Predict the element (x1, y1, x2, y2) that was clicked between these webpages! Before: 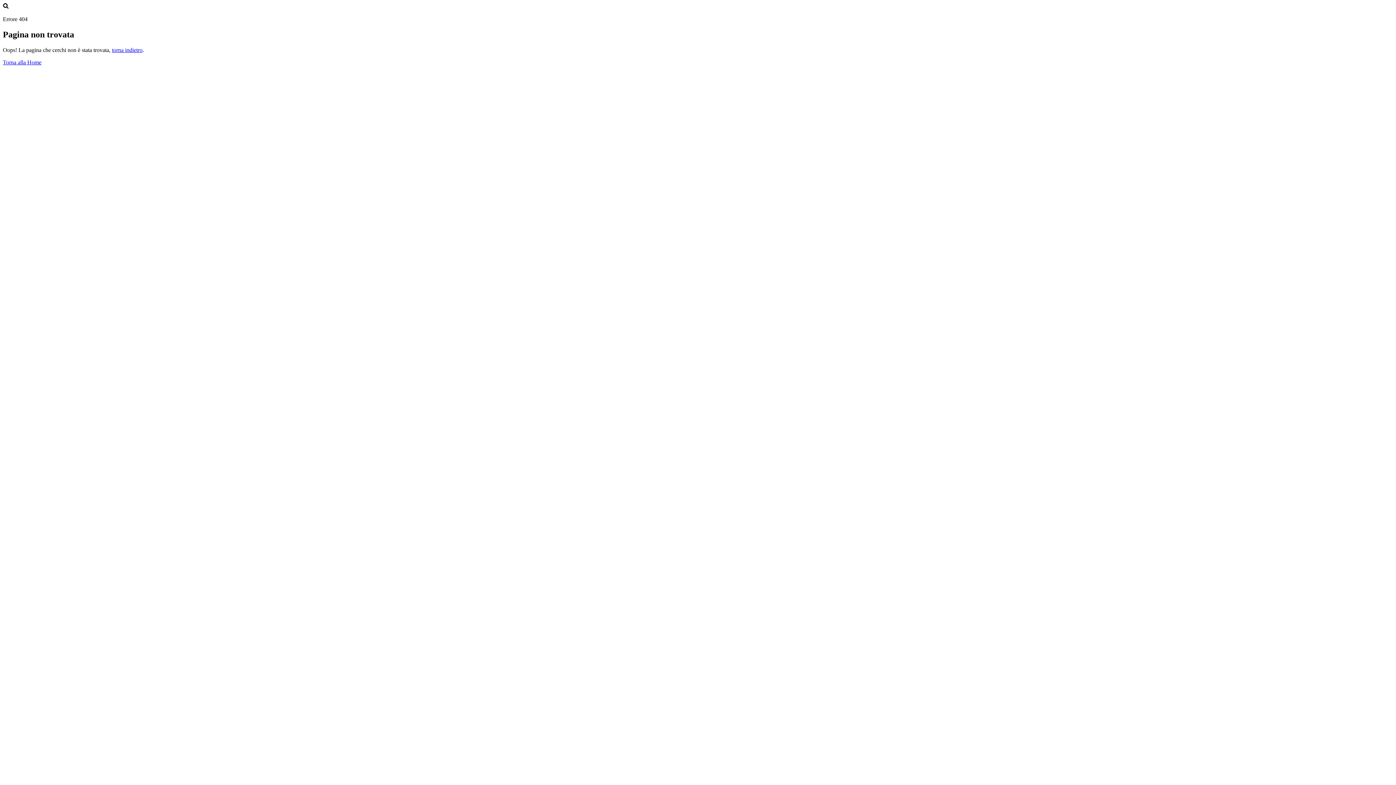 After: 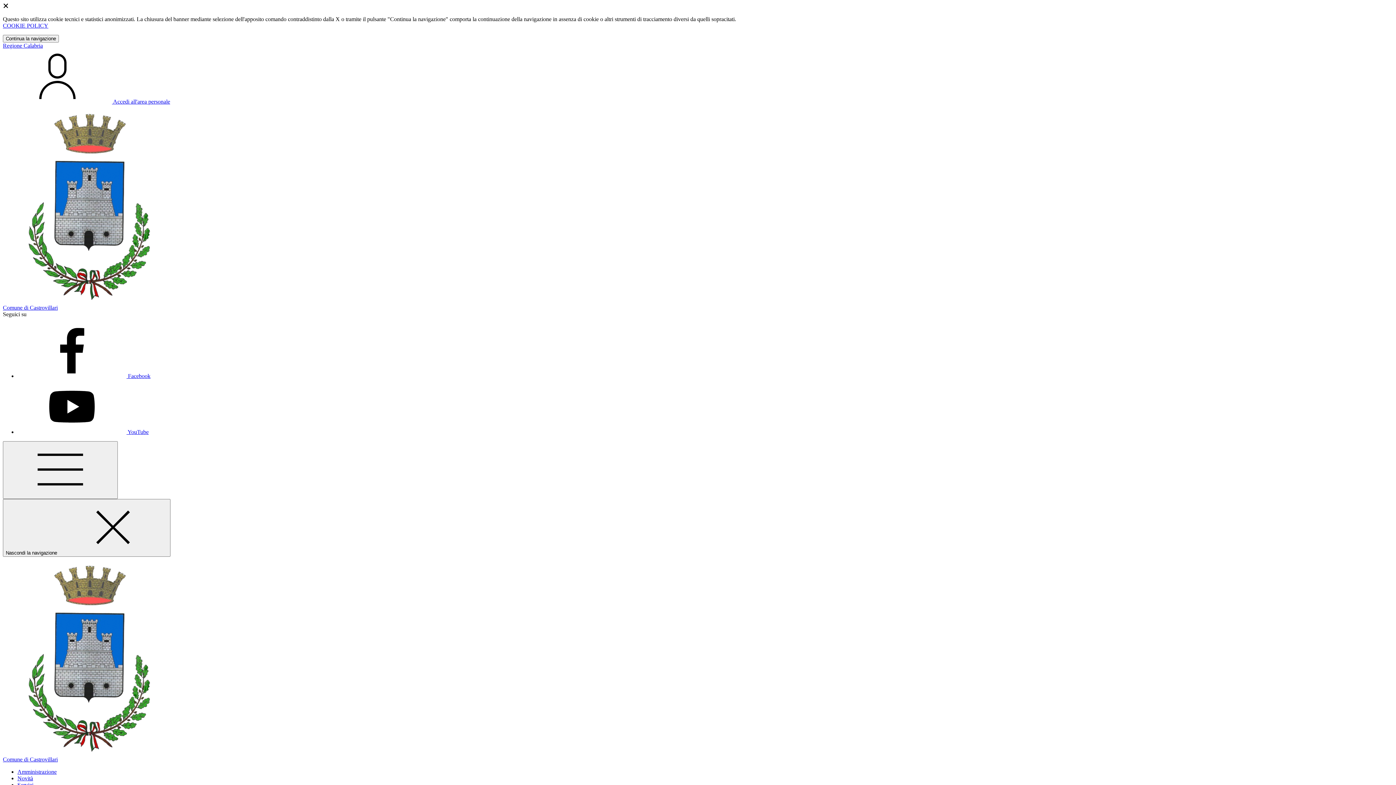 Action: label: Torna alla Home bbox: (2, 59, 41, 65)